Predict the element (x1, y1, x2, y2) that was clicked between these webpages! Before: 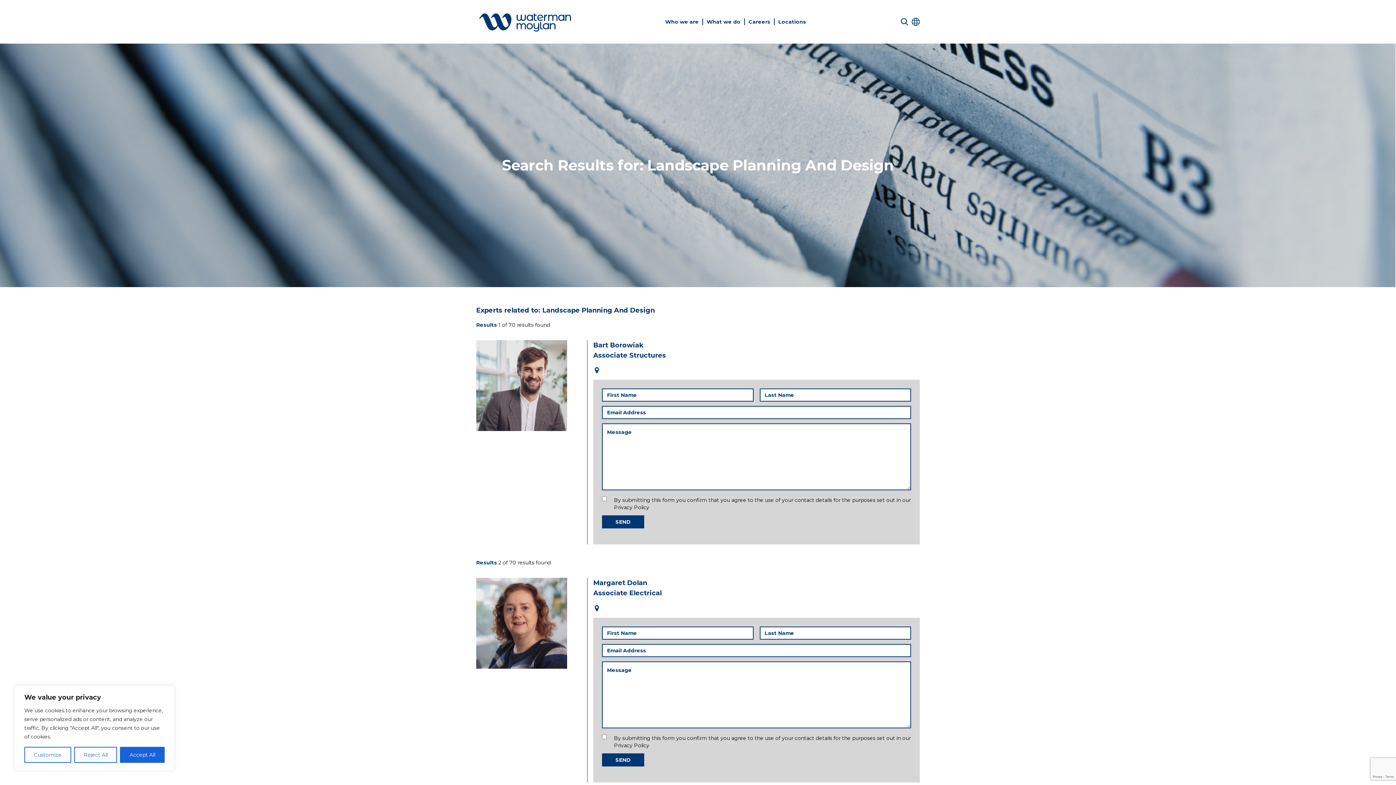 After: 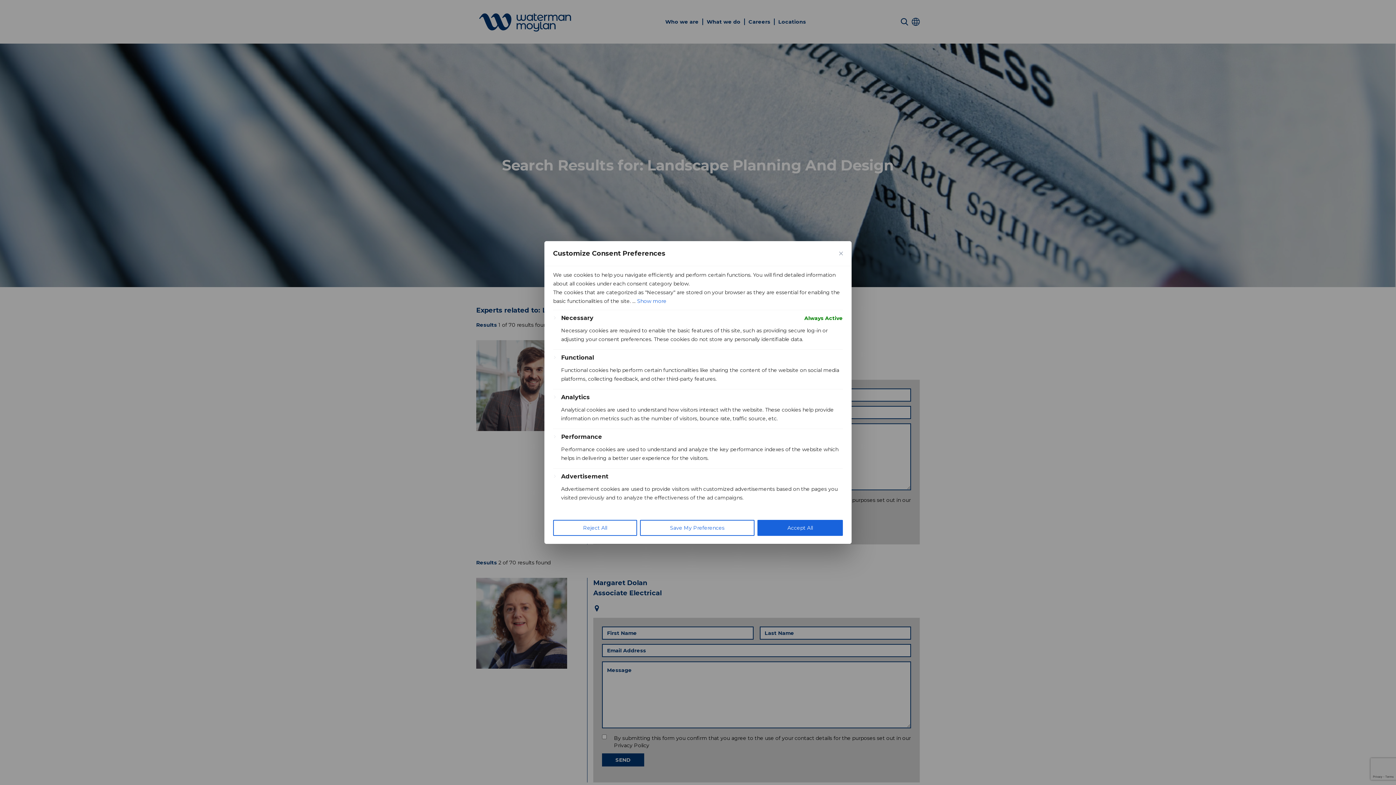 Action: bbox: (24, 747, 71, 763) label: Customize